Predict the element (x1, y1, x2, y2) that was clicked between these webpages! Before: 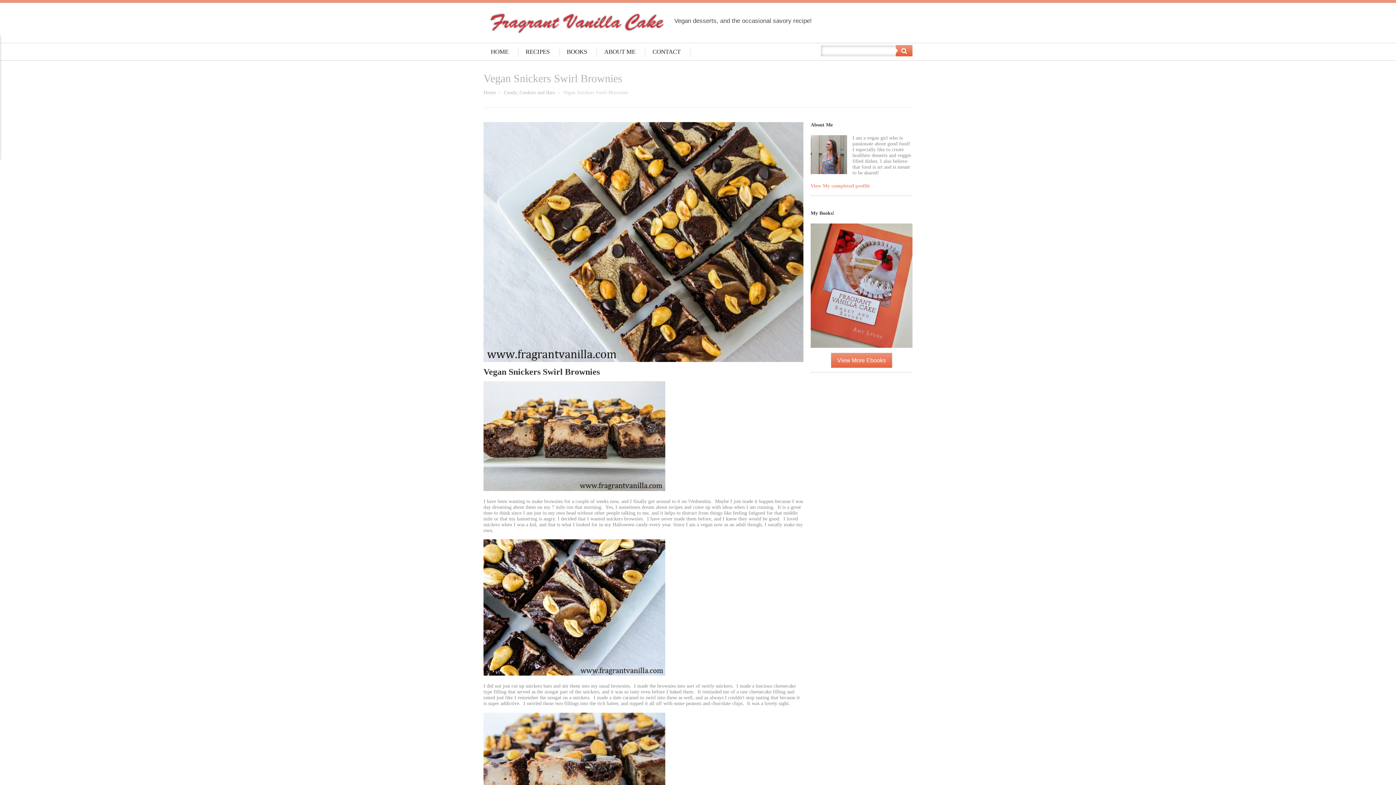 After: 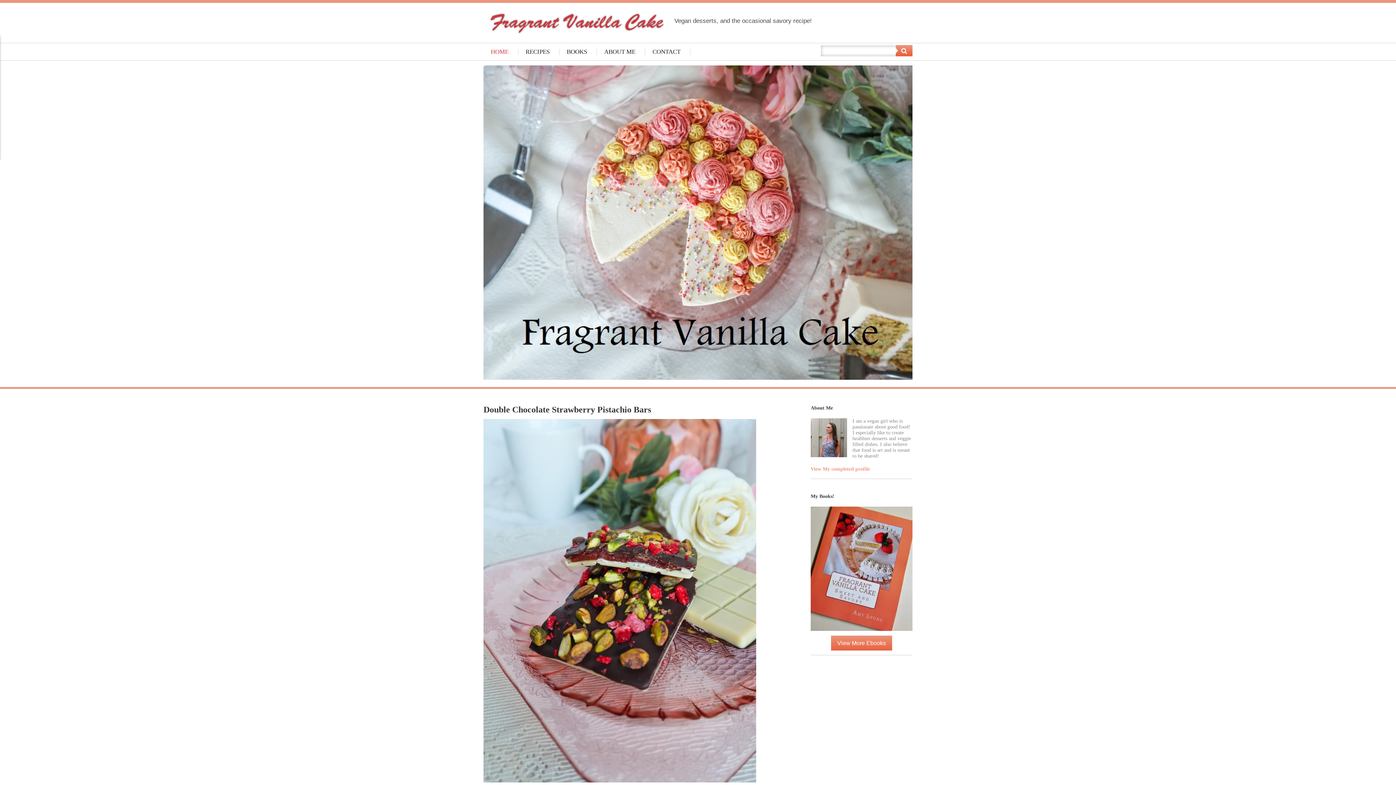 Action: bbox: (483, 89, 502, 95) label: Home